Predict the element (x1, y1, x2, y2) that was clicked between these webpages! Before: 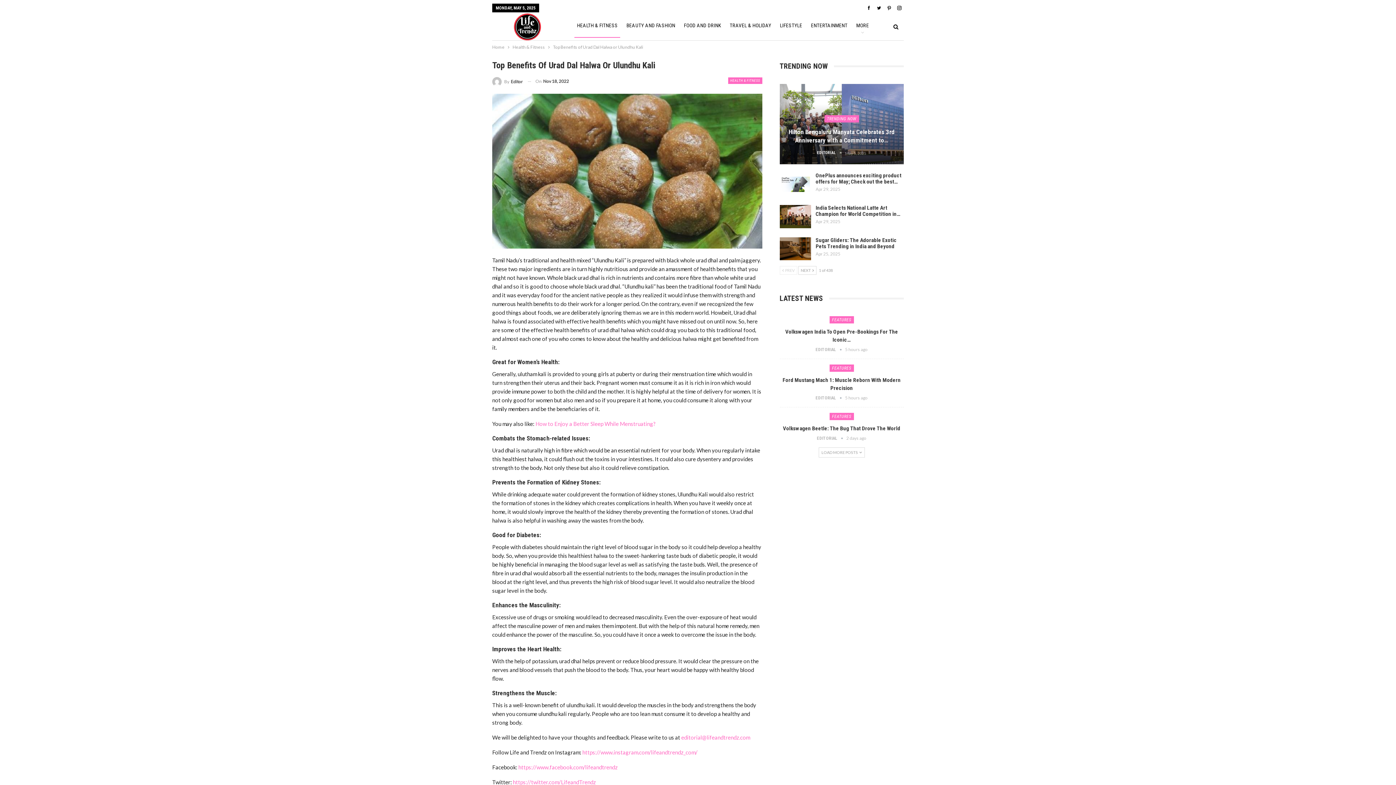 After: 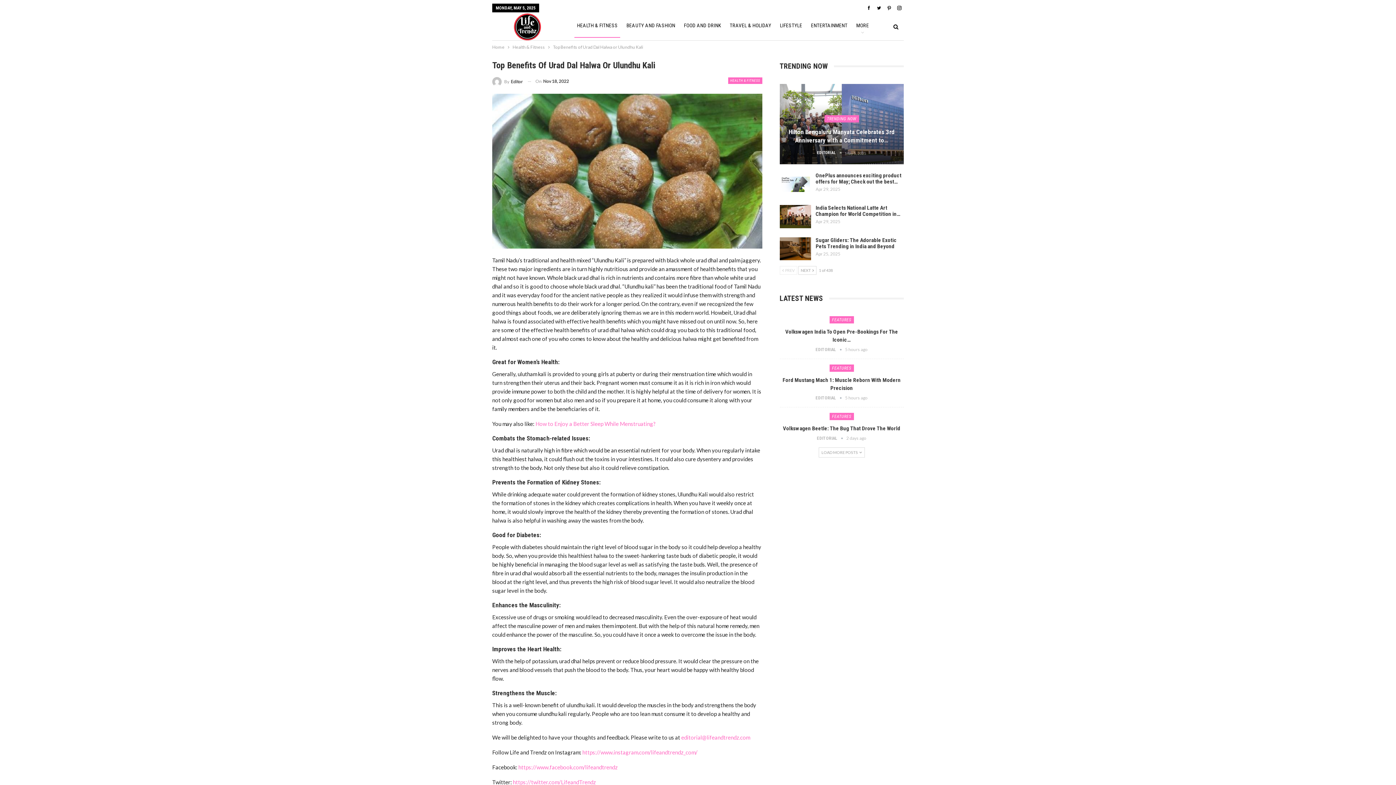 Action: label:  PREV bbox: (779, 266, 797, 274)